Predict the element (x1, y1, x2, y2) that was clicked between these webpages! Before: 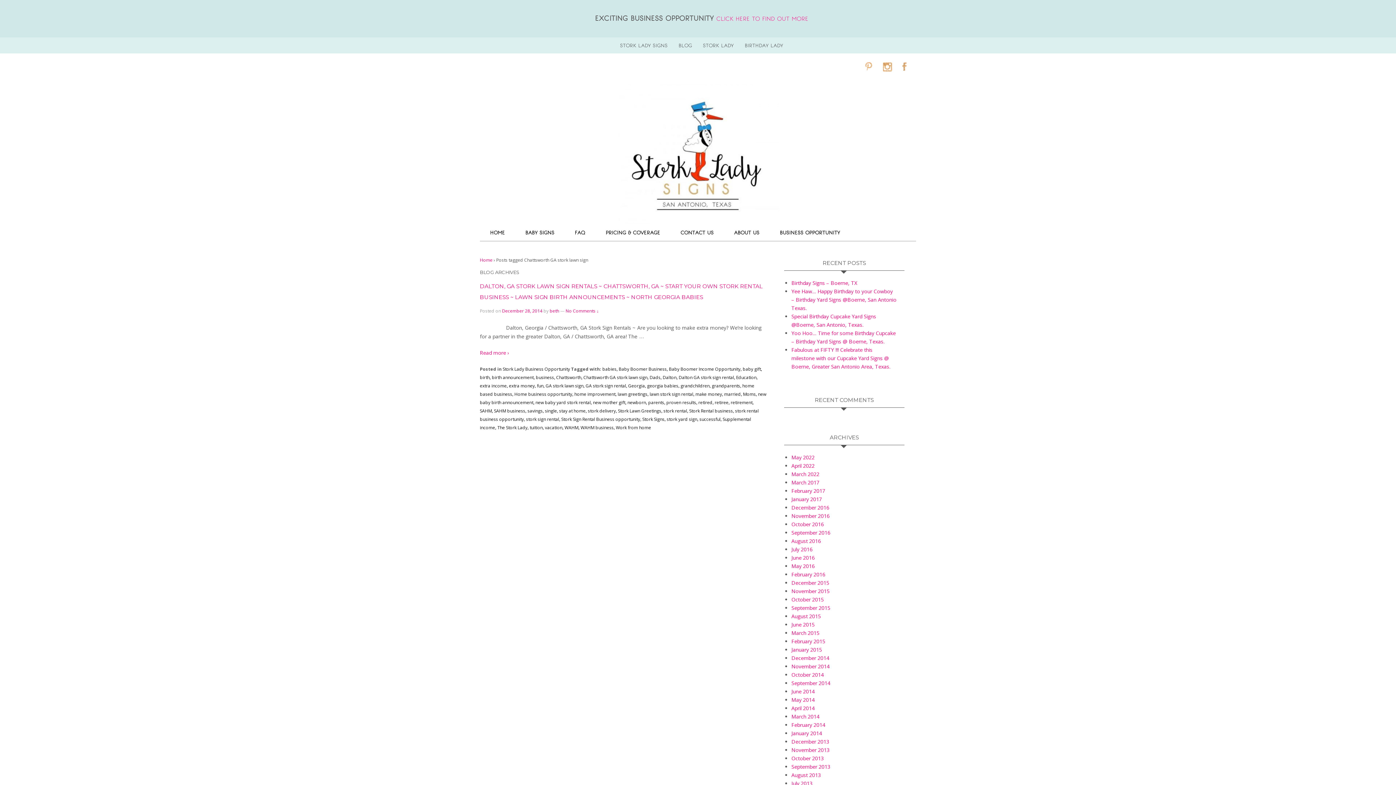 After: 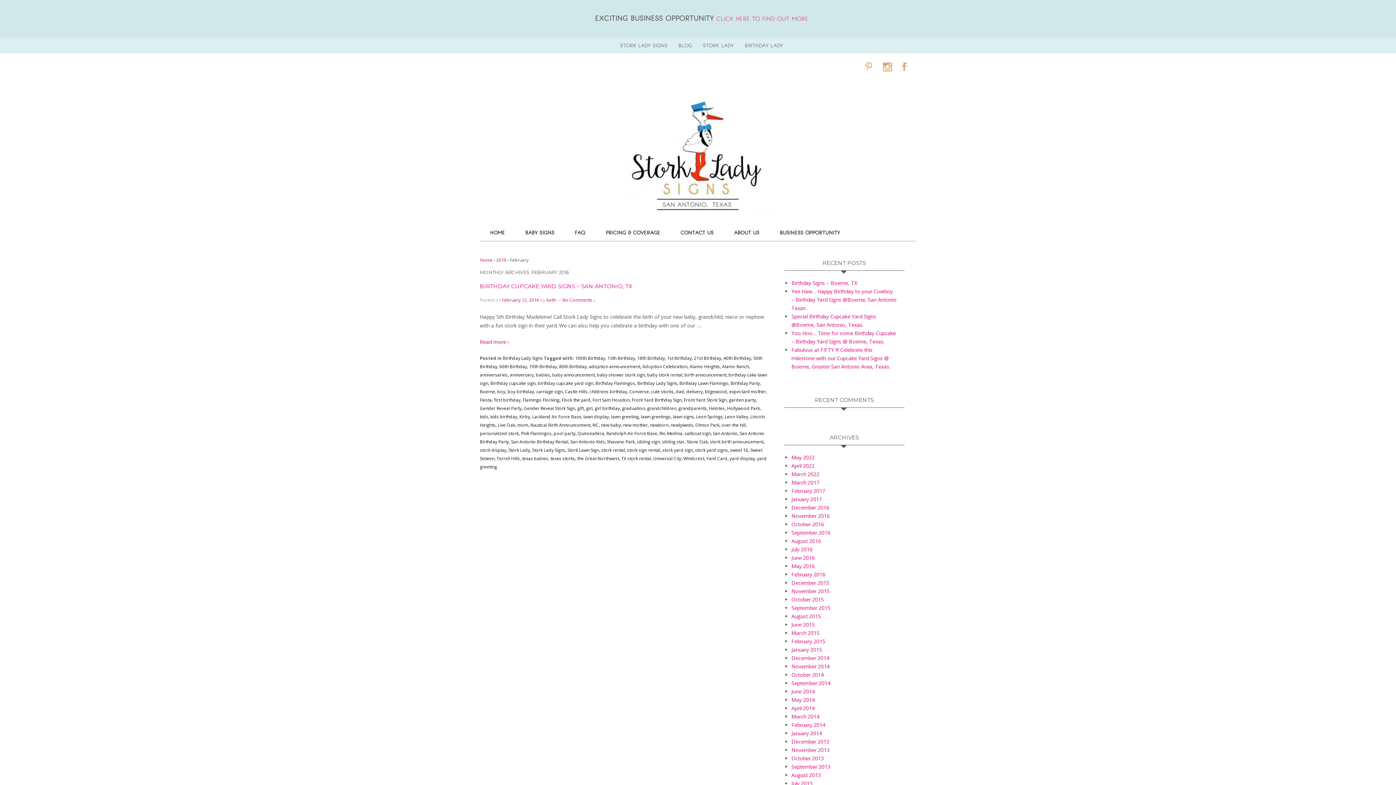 Action: bbox: (791, 571, 825, 578) label: February 2016